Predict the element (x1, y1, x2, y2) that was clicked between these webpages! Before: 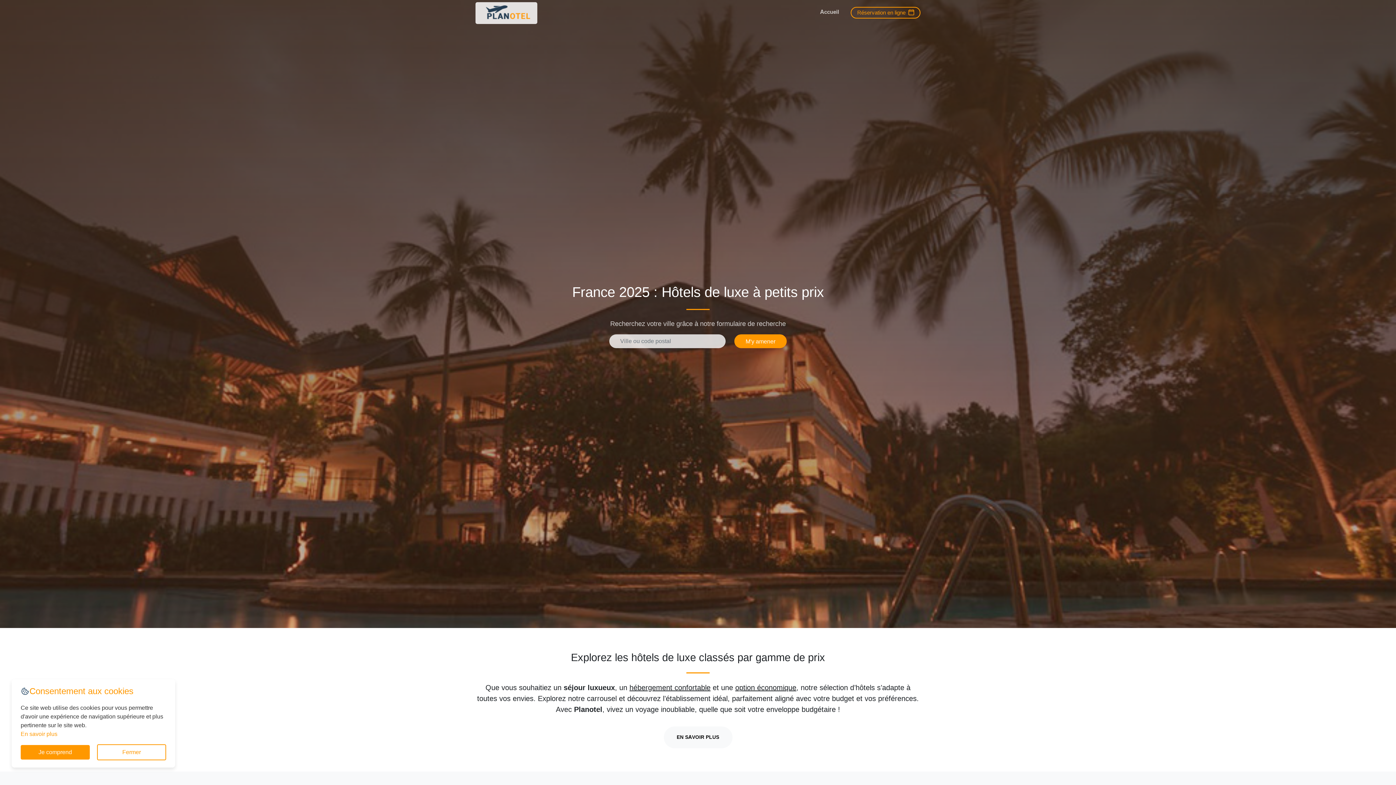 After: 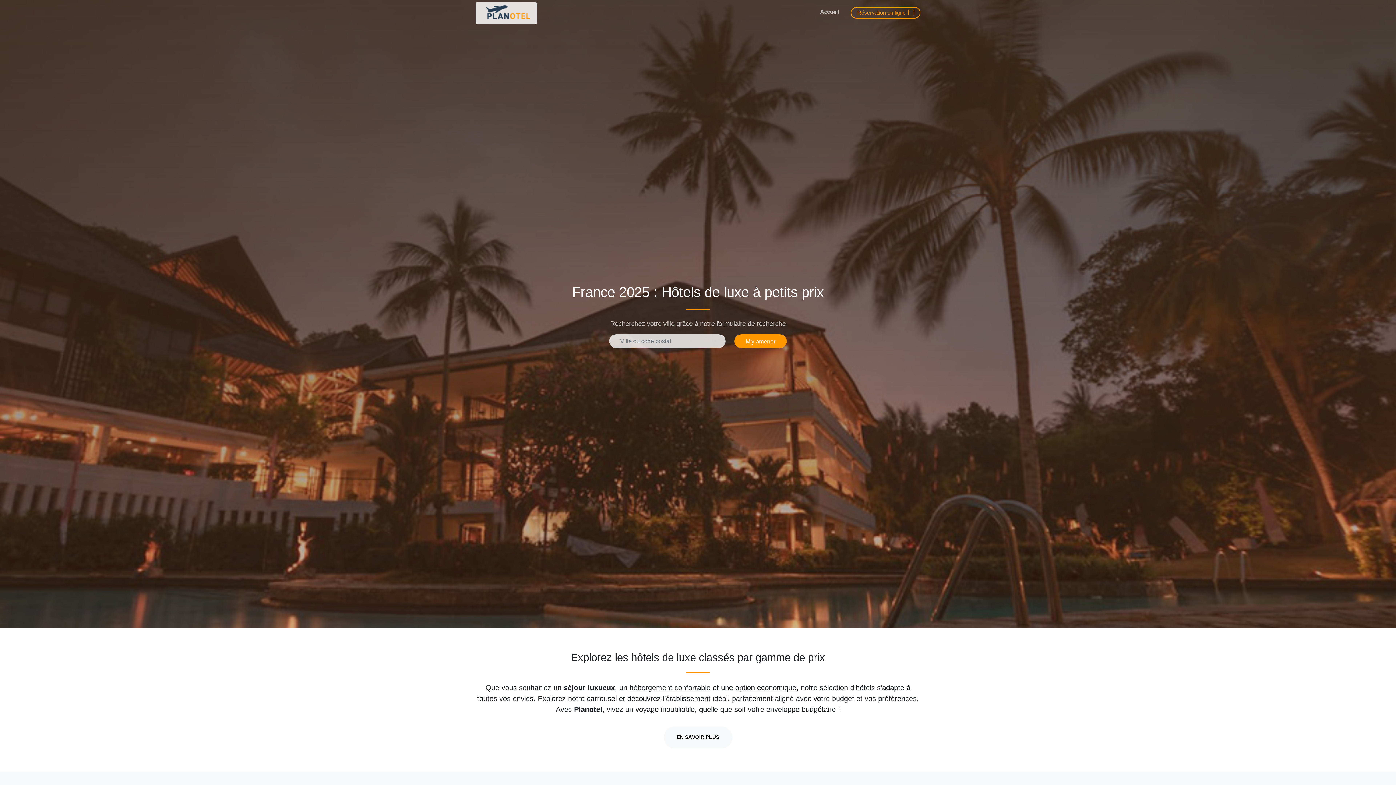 Action: label: Je comprend bbox: (20, 745, 89, 760)